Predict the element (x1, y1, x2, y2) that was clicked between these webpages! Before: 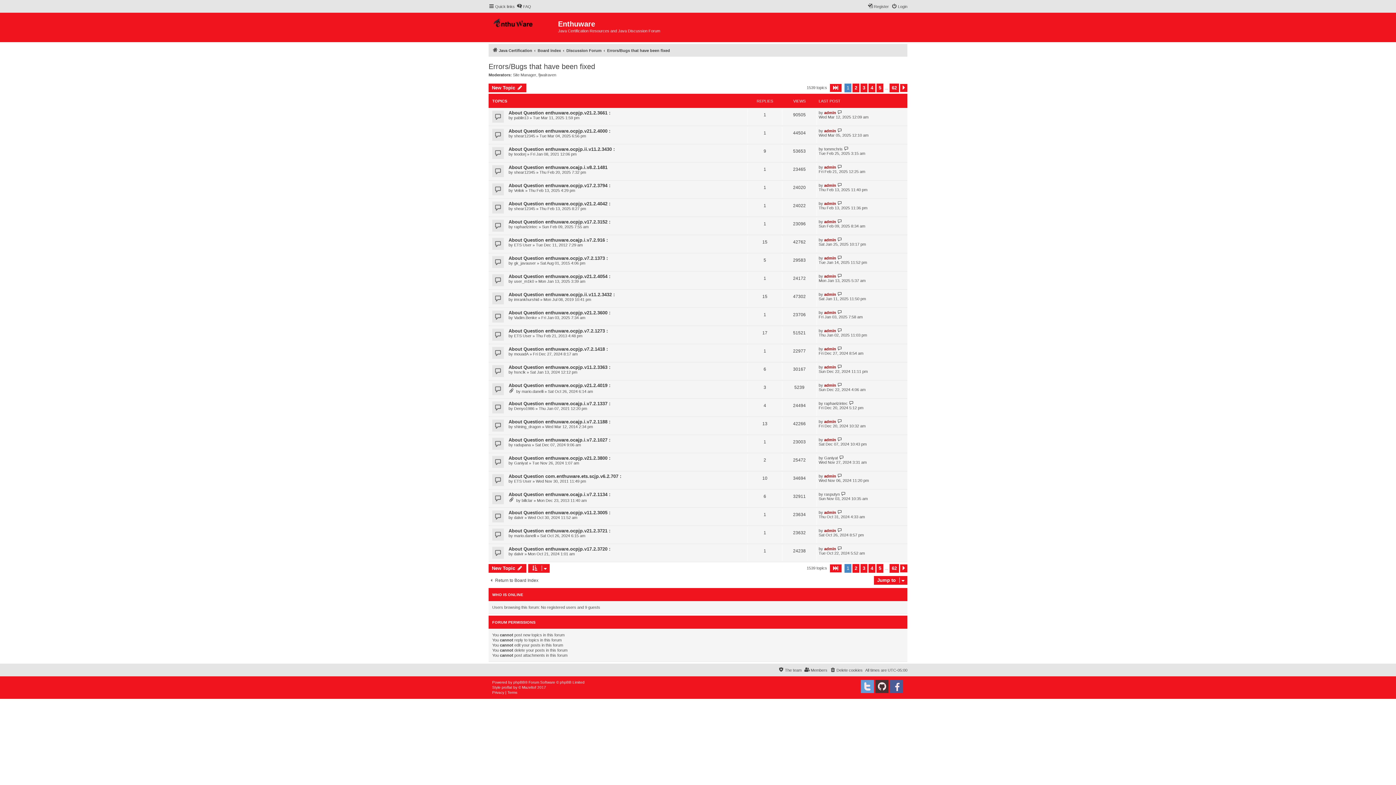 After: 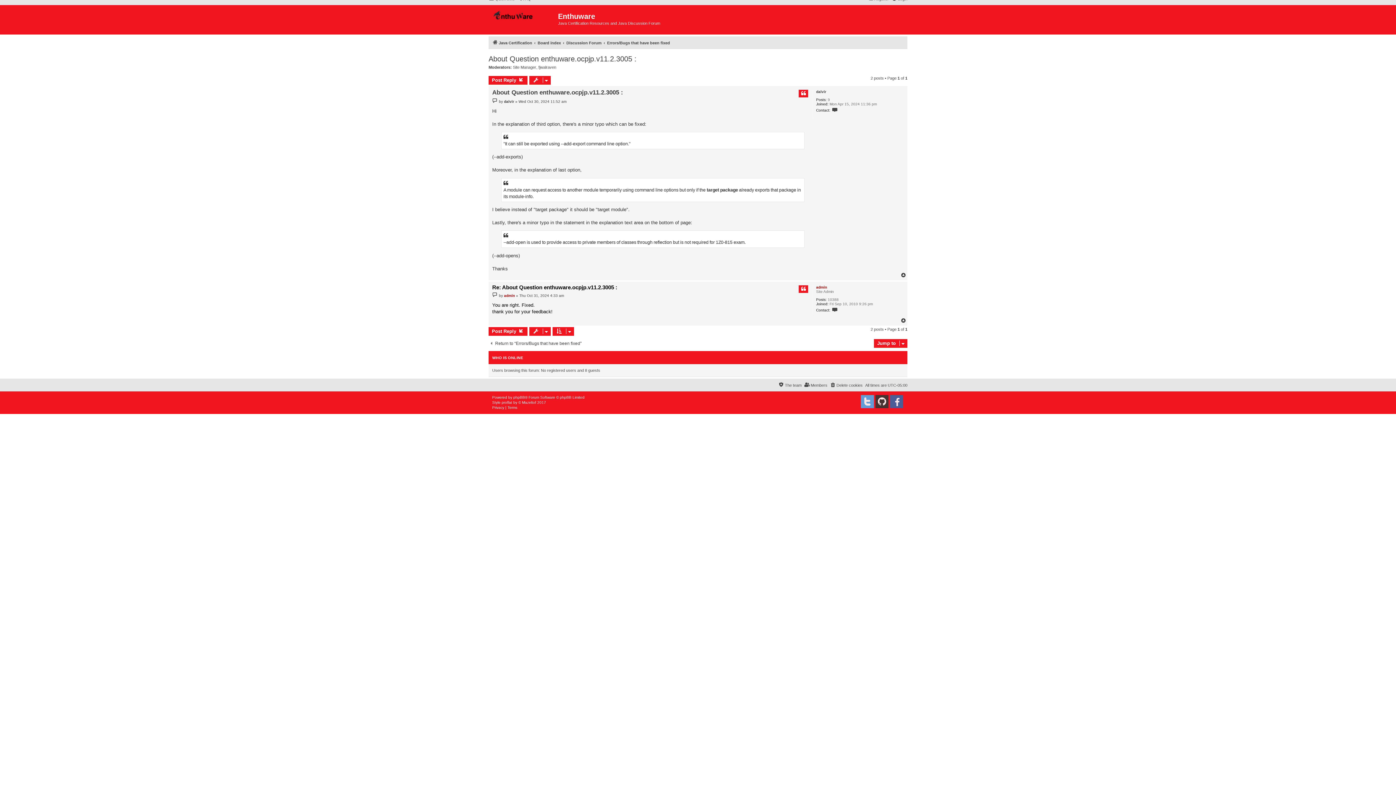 Action: bbox: (837, 510, 843, 514)